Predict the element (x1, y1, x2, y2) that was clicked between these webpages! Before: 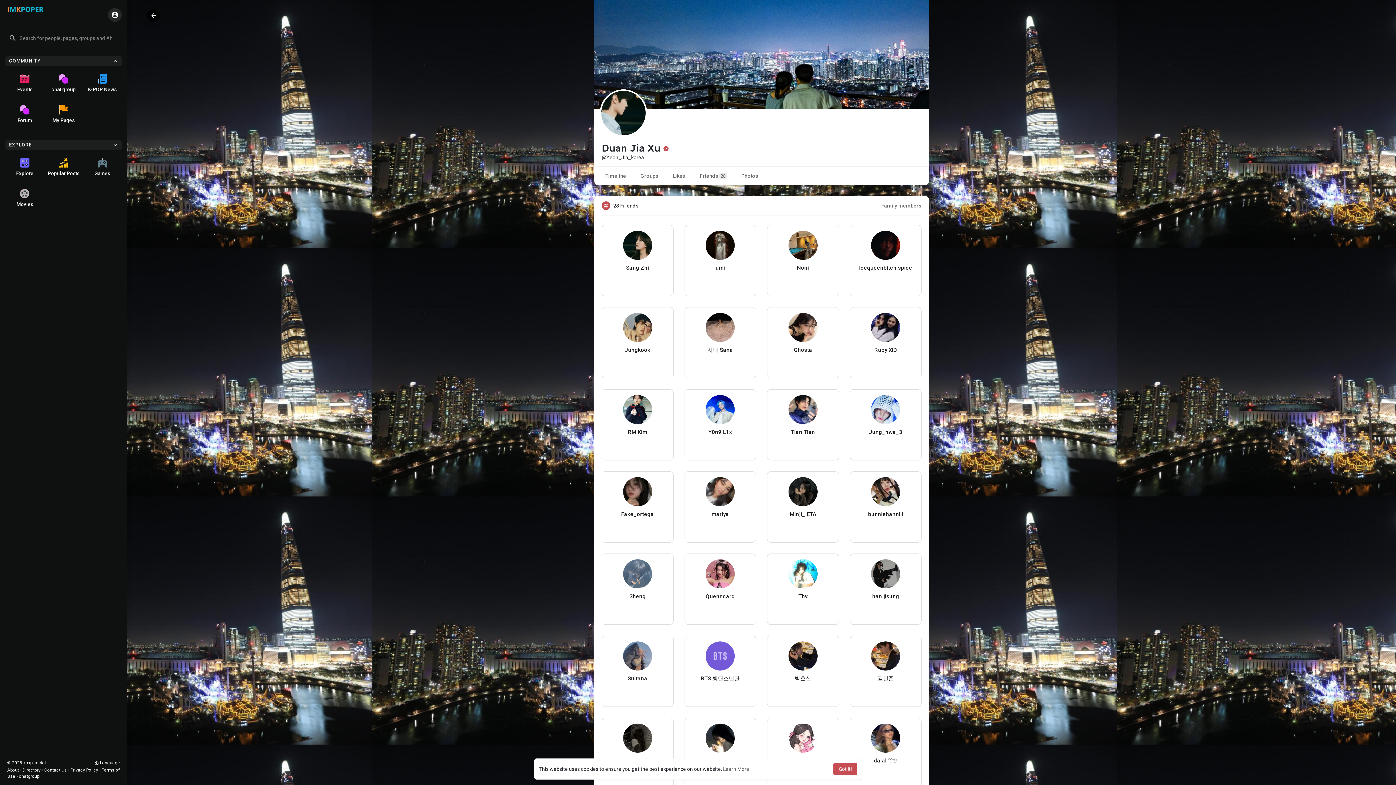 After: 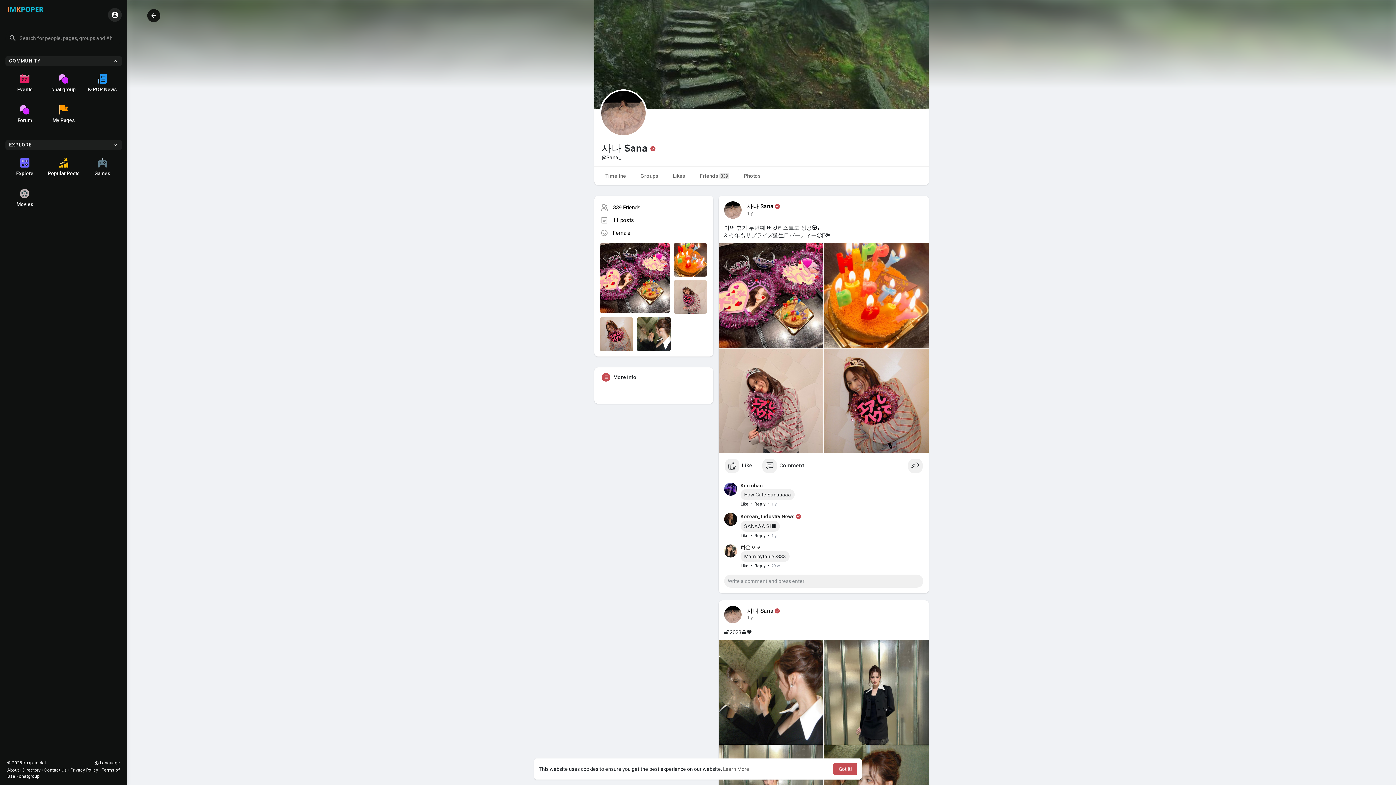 Action: bbox: (705, 324, 735, 330)